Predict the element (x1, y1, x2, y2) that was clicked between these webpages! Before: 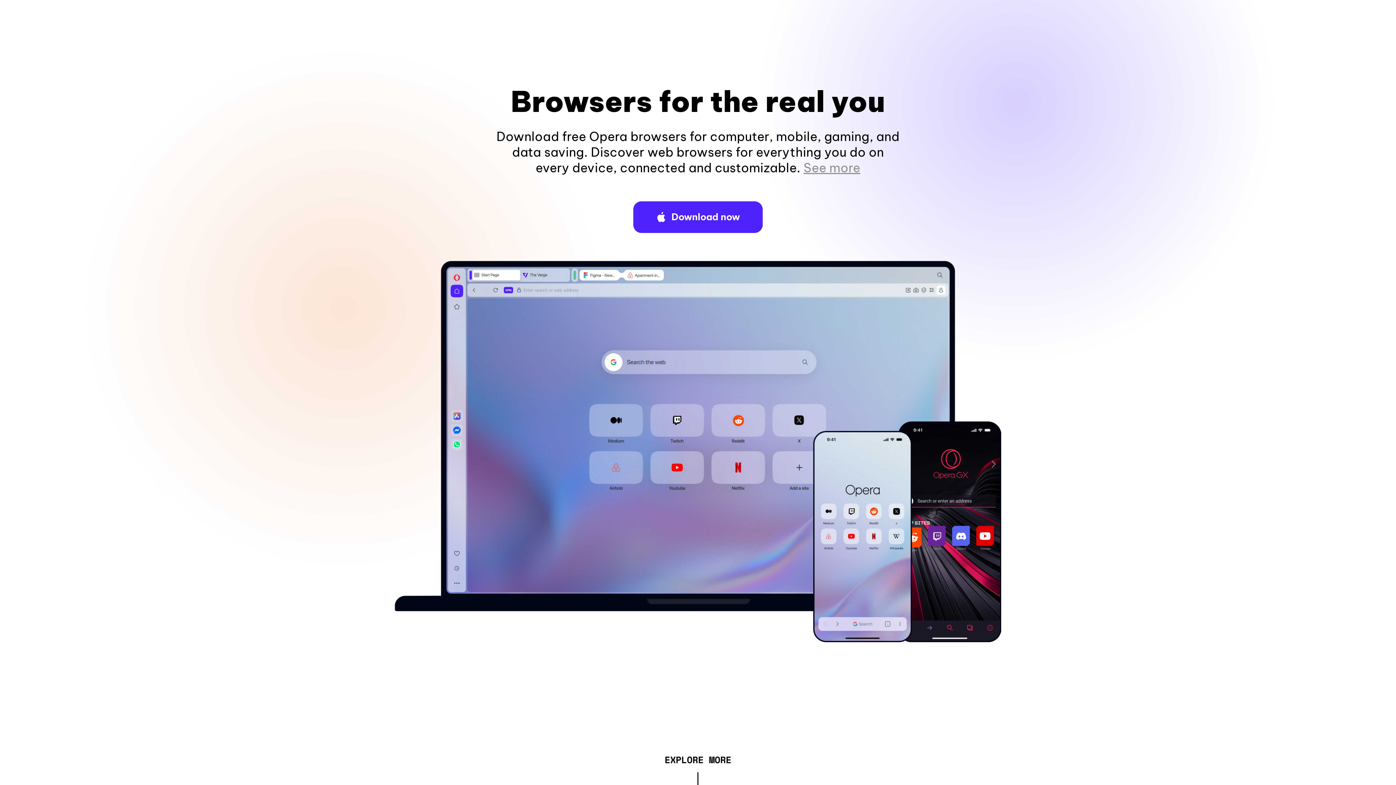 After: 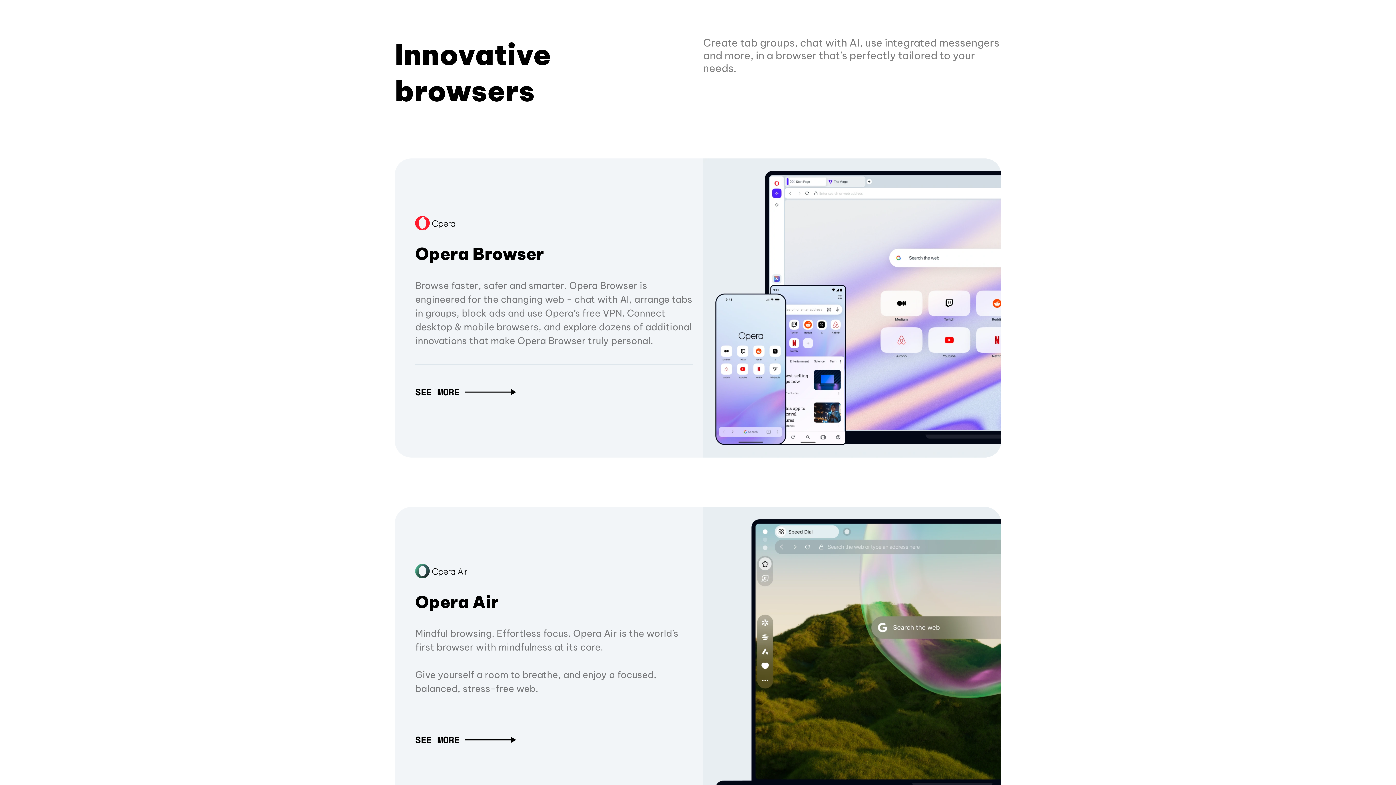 Action: bbox: (664, 757, 731, 765) label: EXPLORE MORE